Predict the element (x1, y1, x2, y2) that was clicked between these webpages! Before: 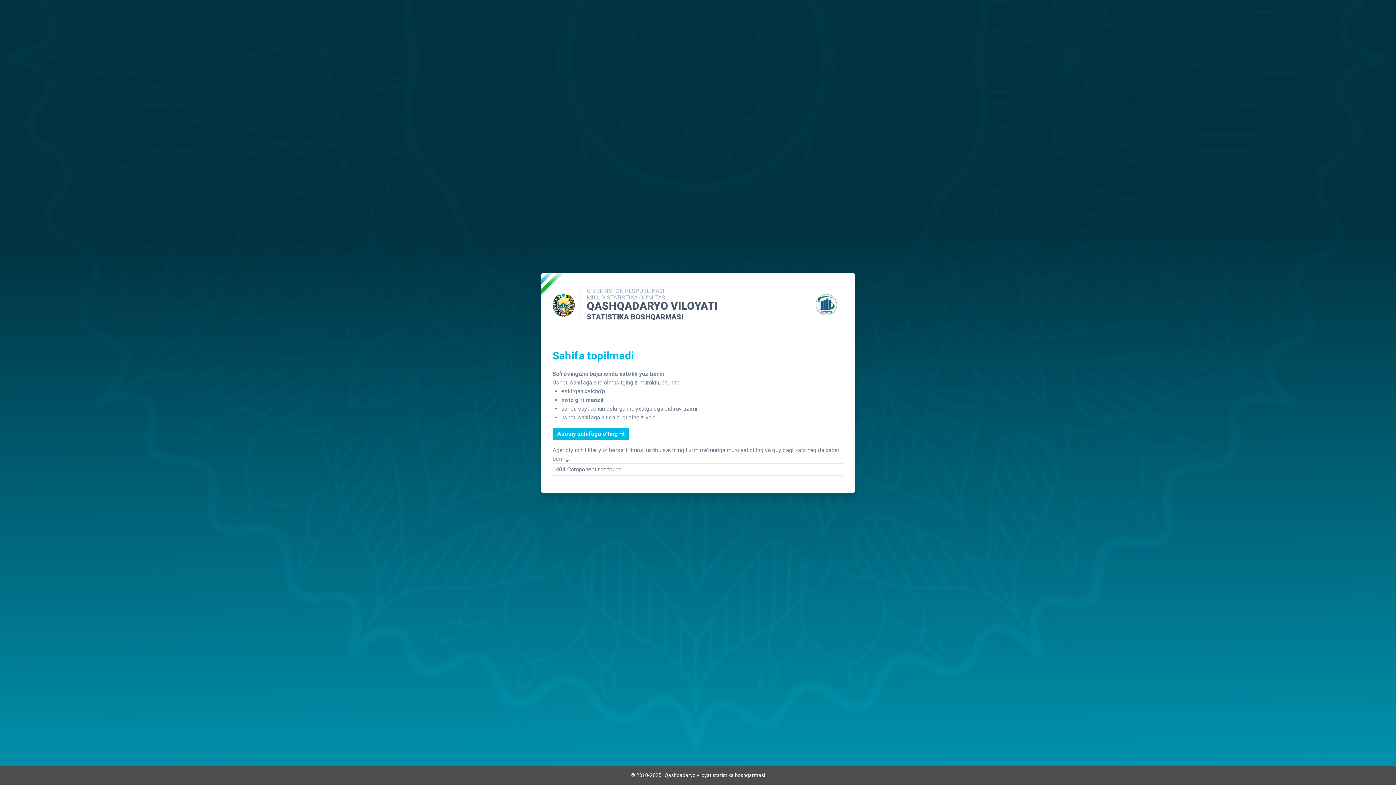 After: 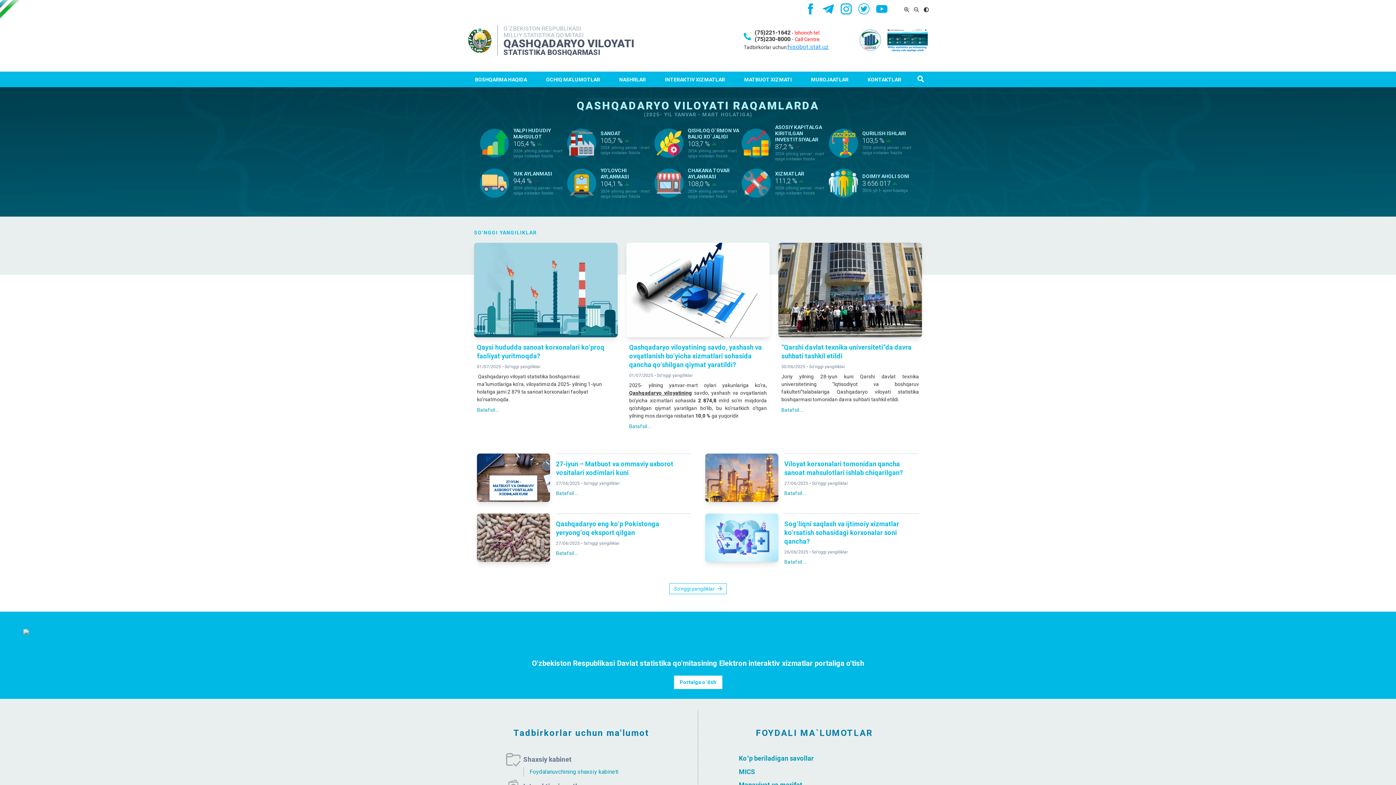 Action: bbox: (552, 427, 629, 440) label: Asosiy sahifaga o'ting 